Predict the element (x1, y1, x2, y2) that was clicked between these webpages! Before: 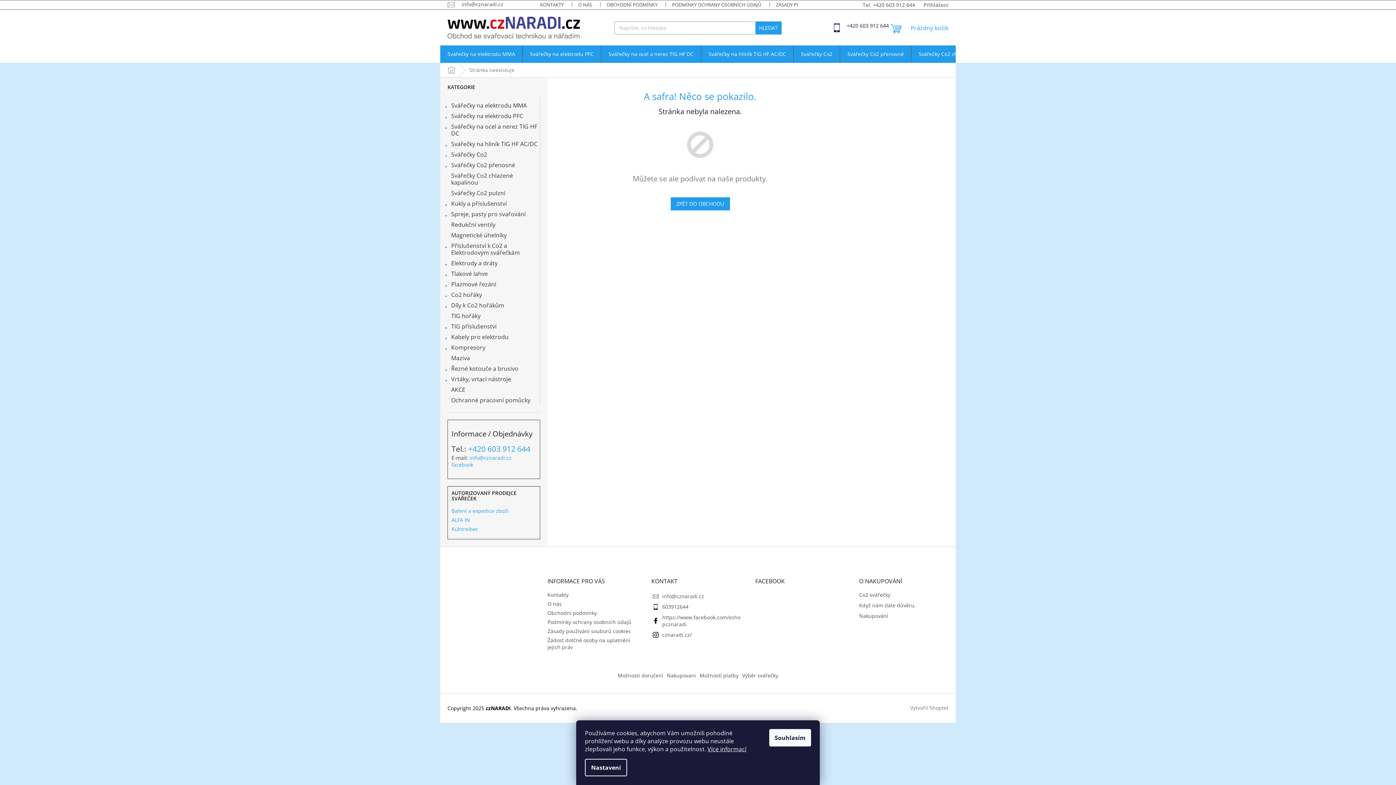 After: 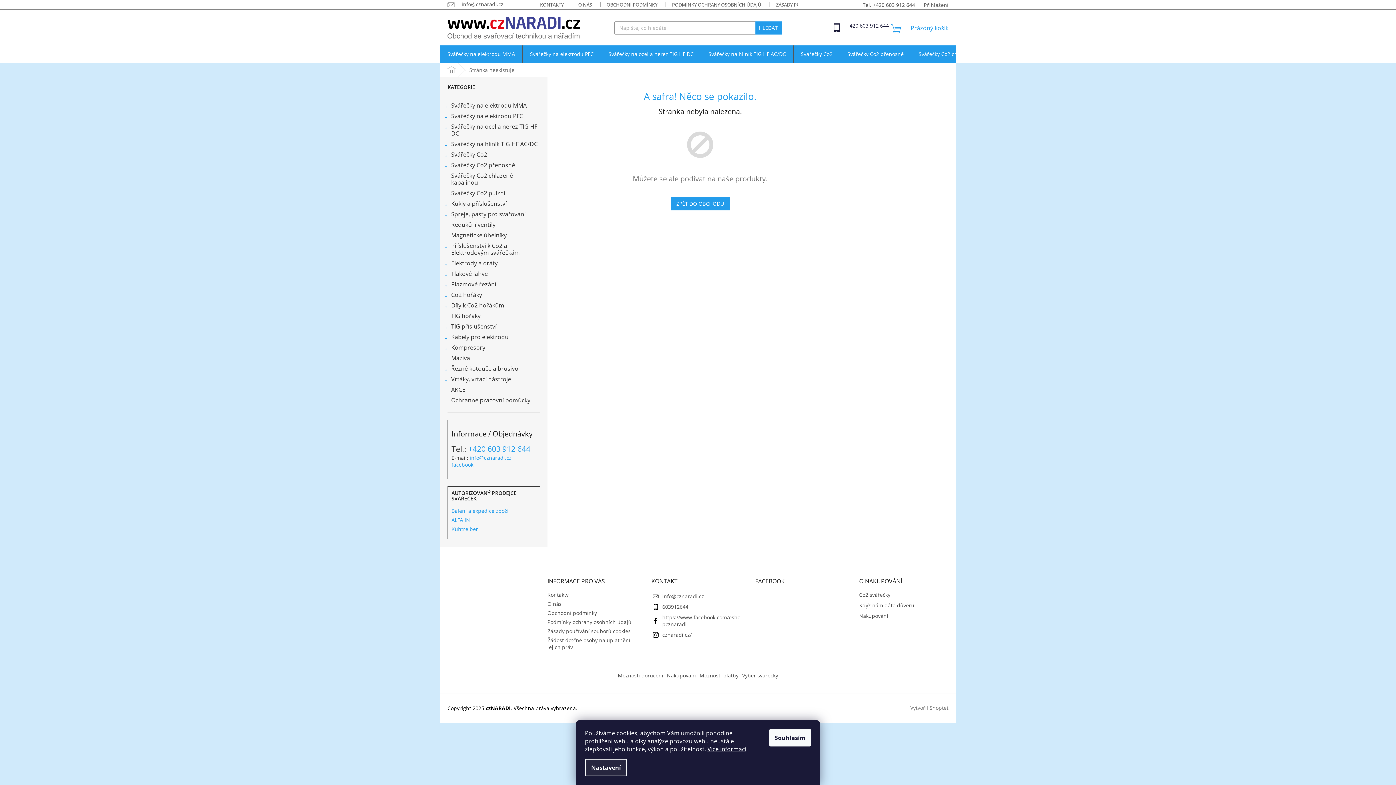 Action: label: Nastavení bbox: (585, 759, 627, 776)